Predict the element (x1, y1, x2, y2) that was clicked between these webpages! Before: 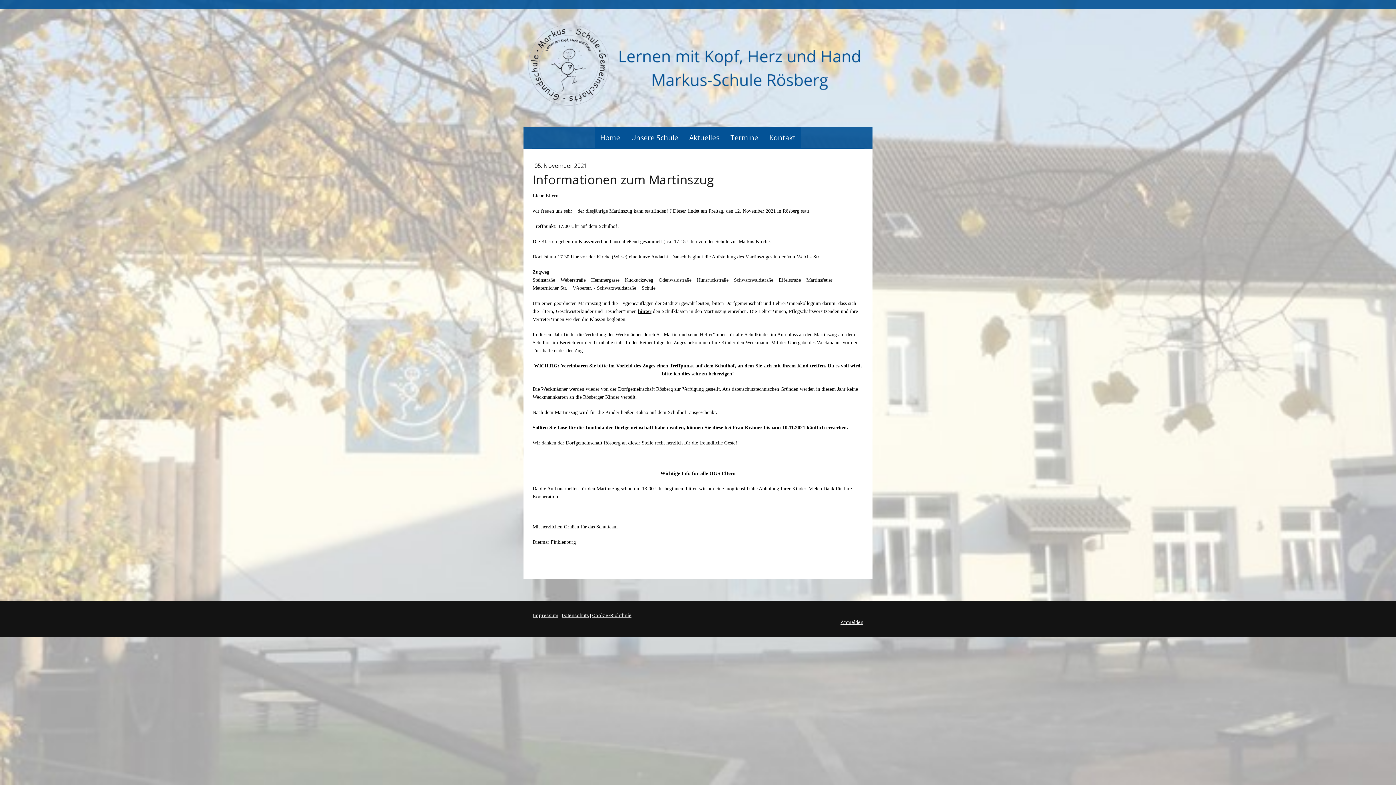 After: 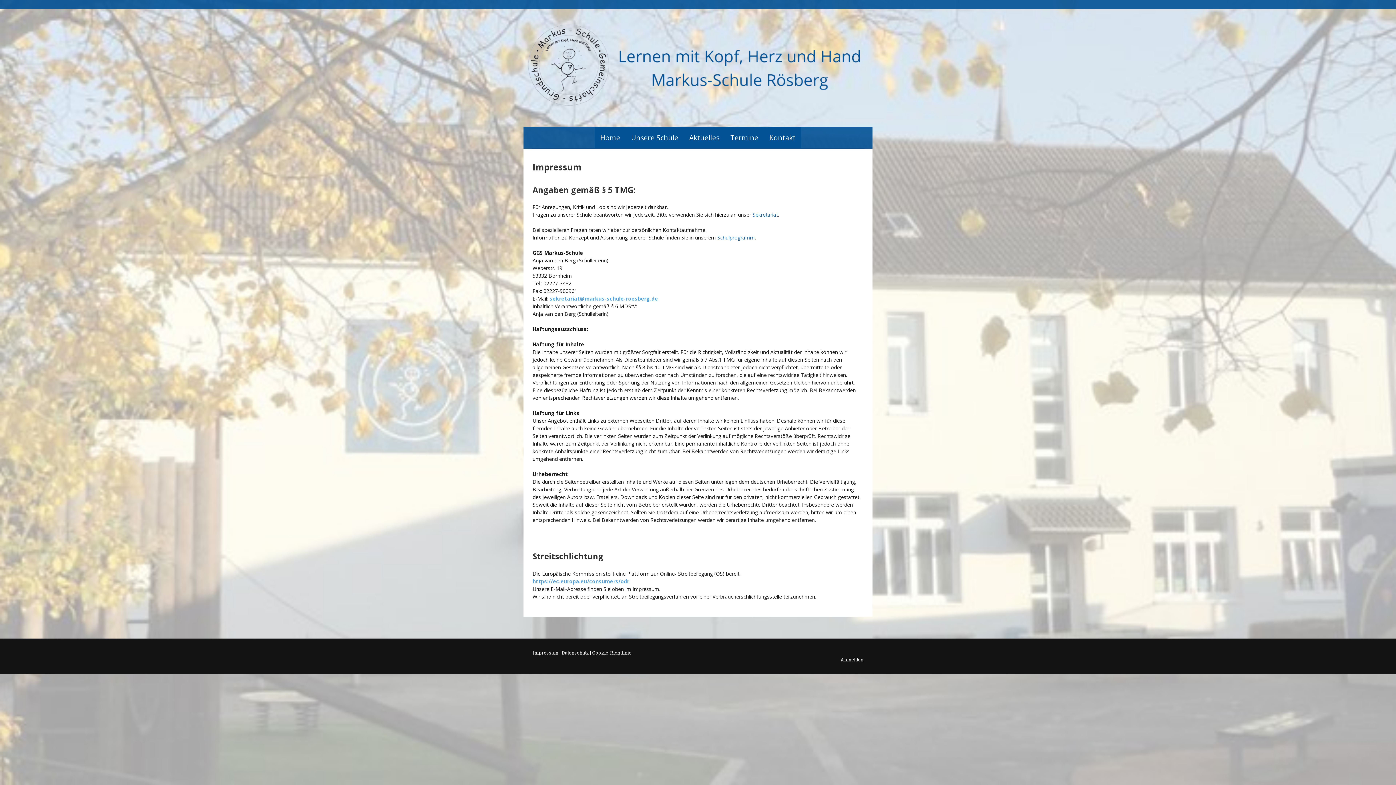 Action: bbox: (532, 612, 558, 618) label: Impressum